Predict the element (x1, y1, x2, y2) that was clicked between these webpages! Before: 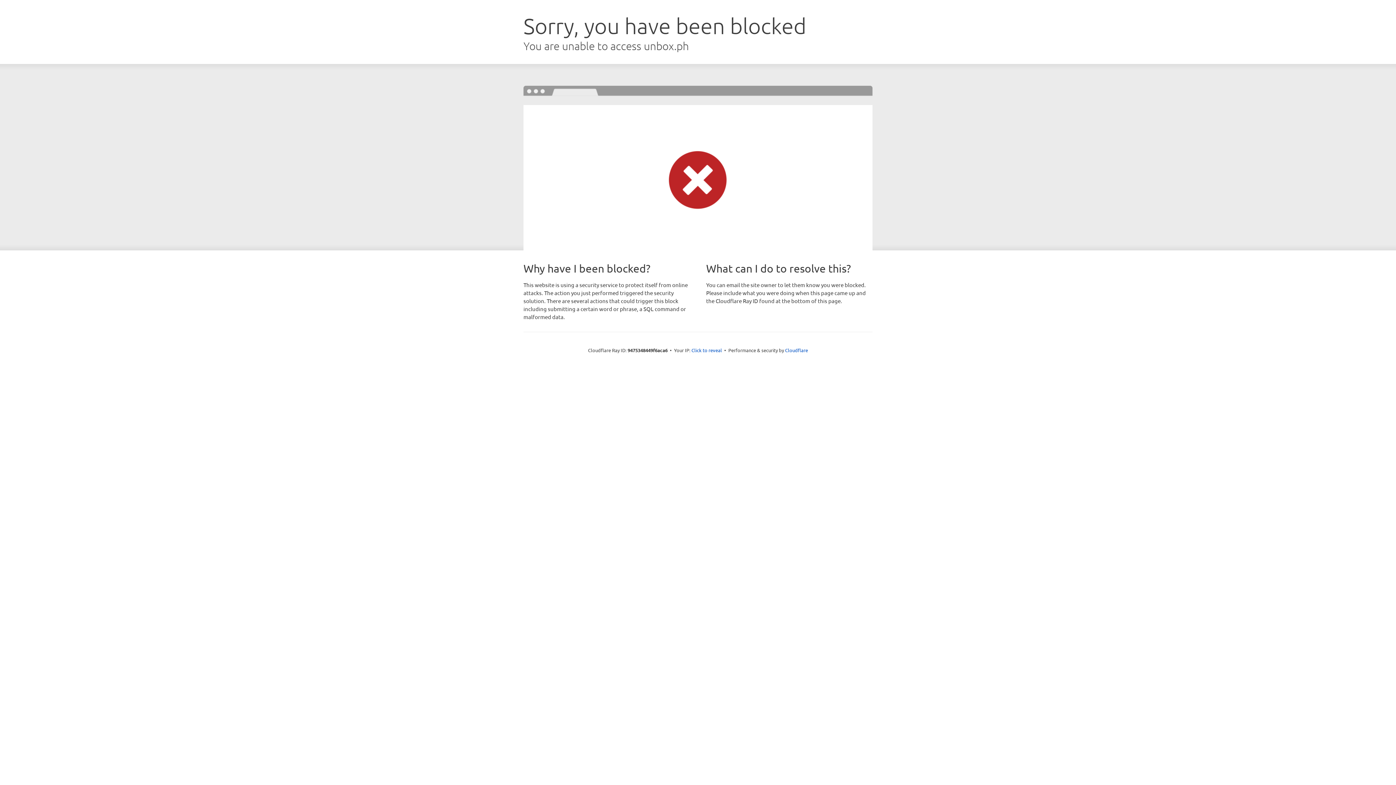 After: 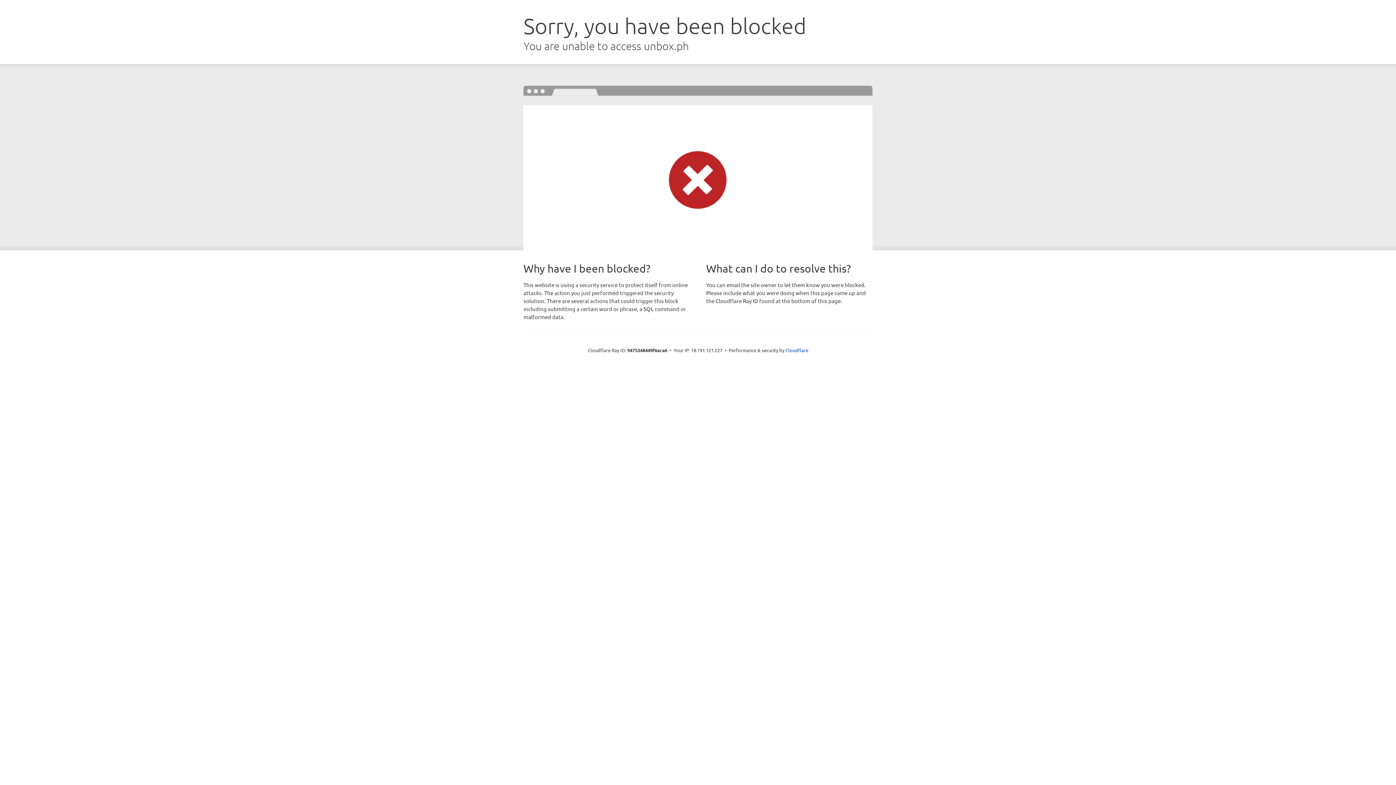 Action: label: Click to reveal bbox: (691, 346, 722, 353)